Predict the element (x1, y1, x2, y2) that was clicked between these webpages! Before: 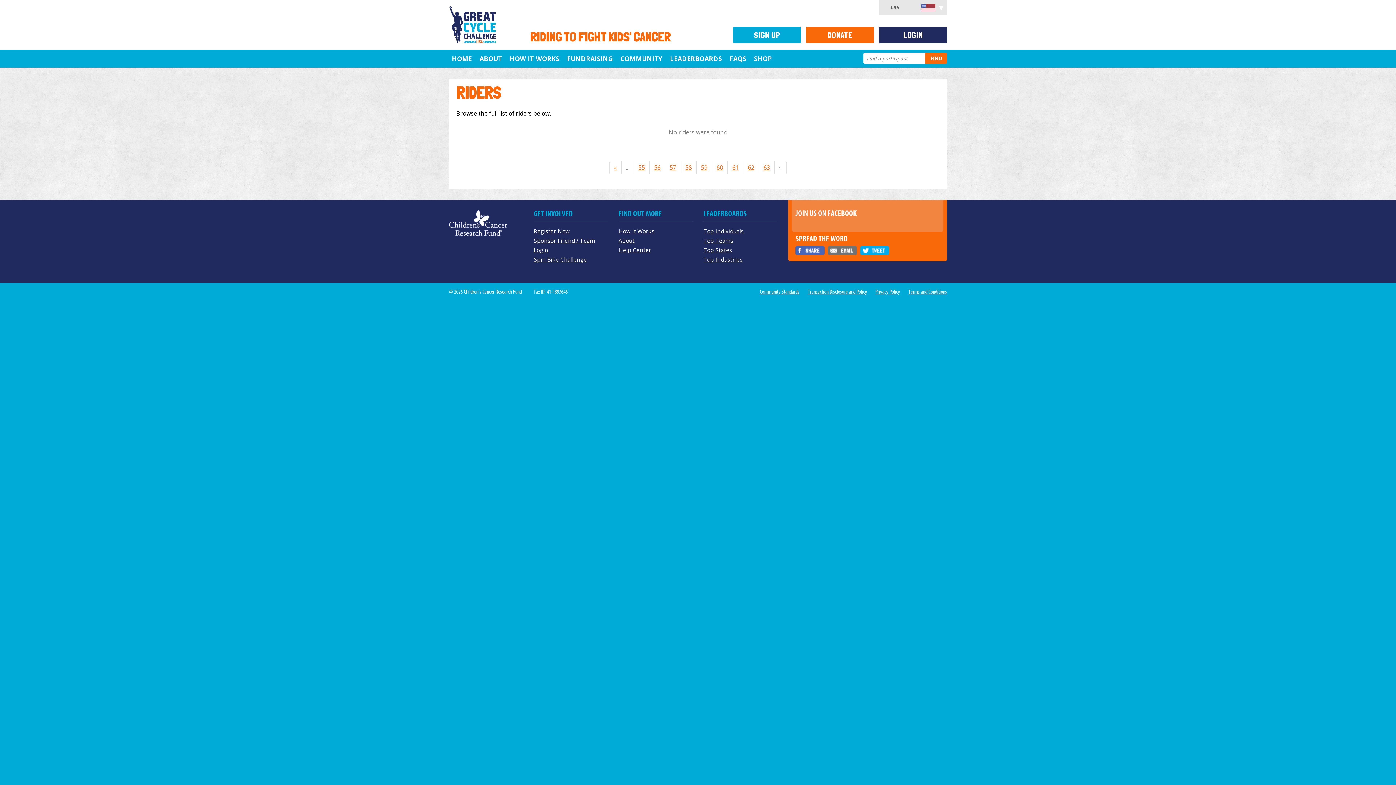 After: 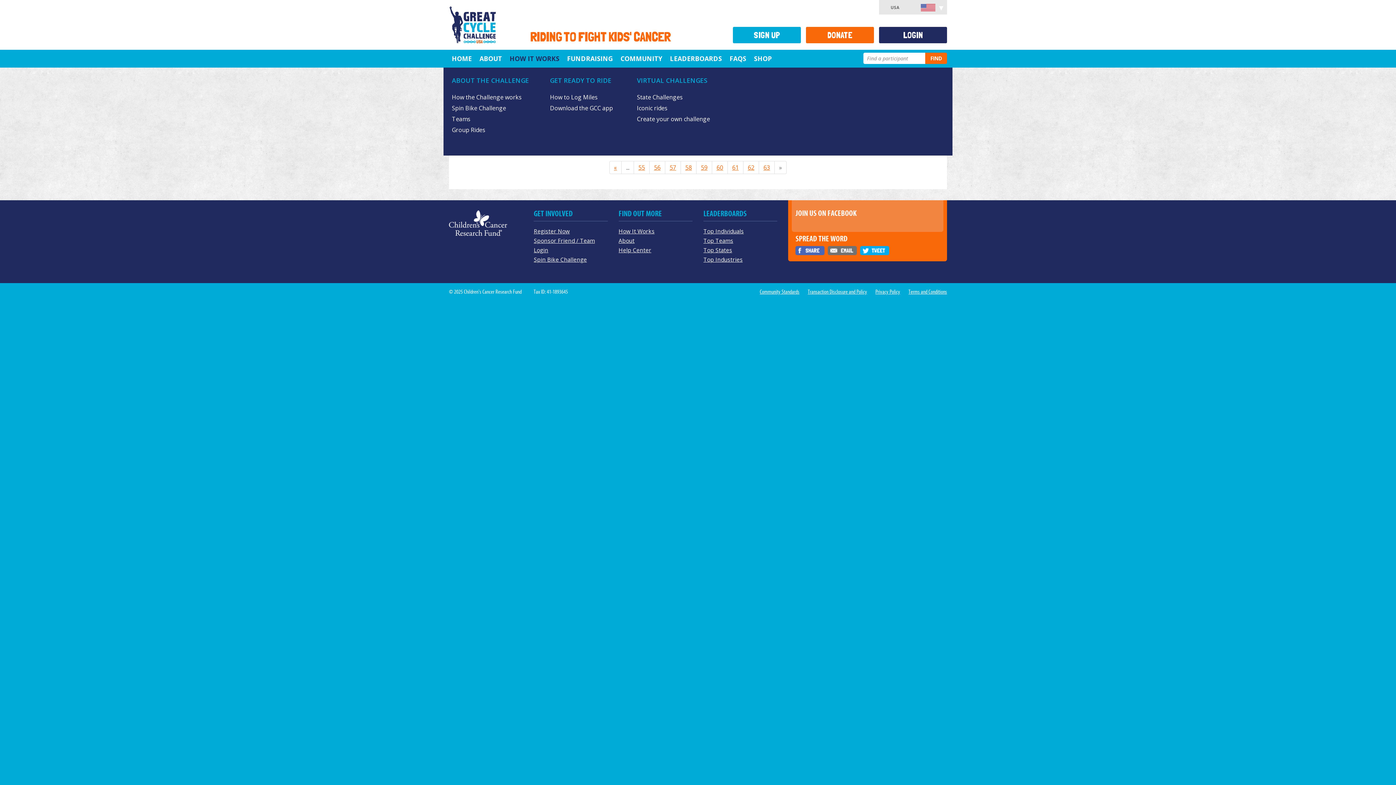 Action: bbox: (509, 54, 559, 63) label: HOW IT WORKS